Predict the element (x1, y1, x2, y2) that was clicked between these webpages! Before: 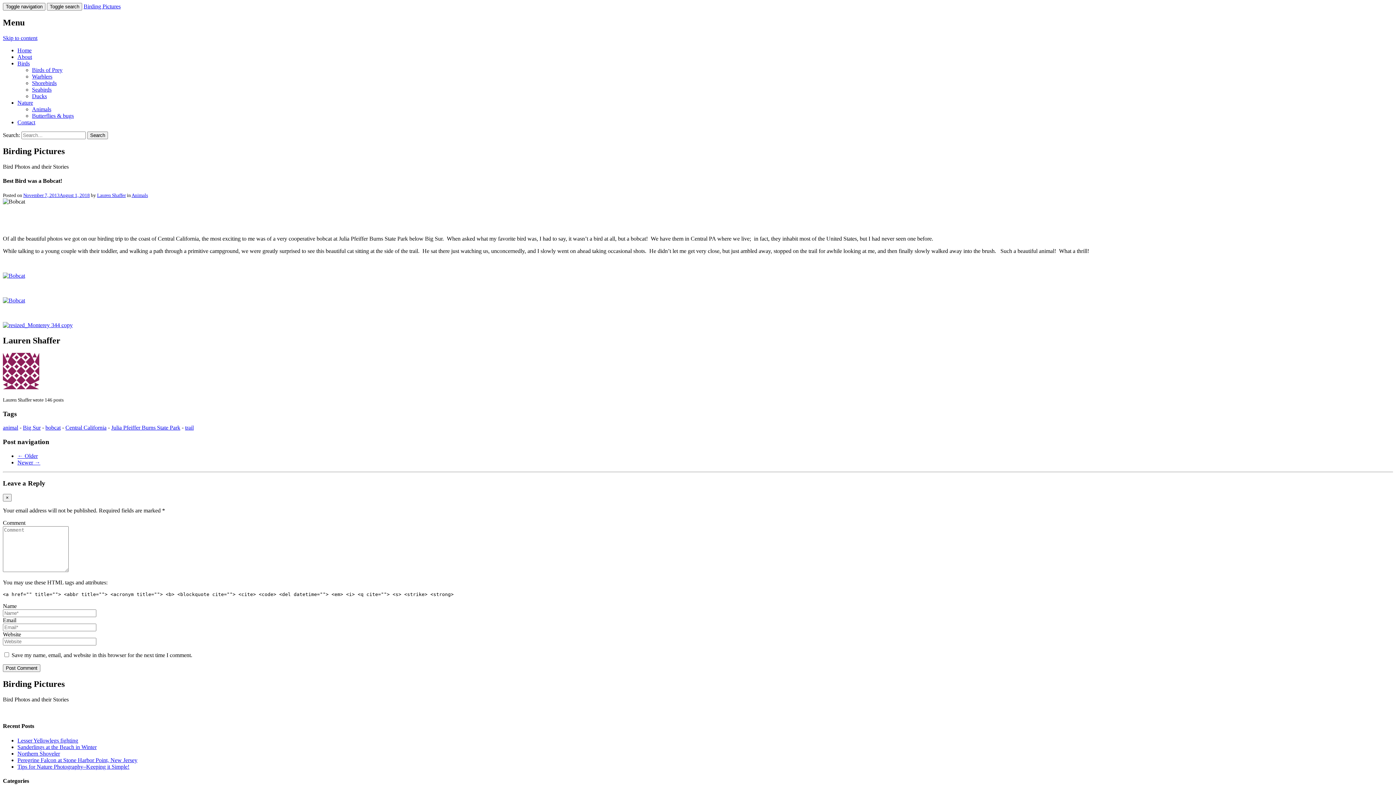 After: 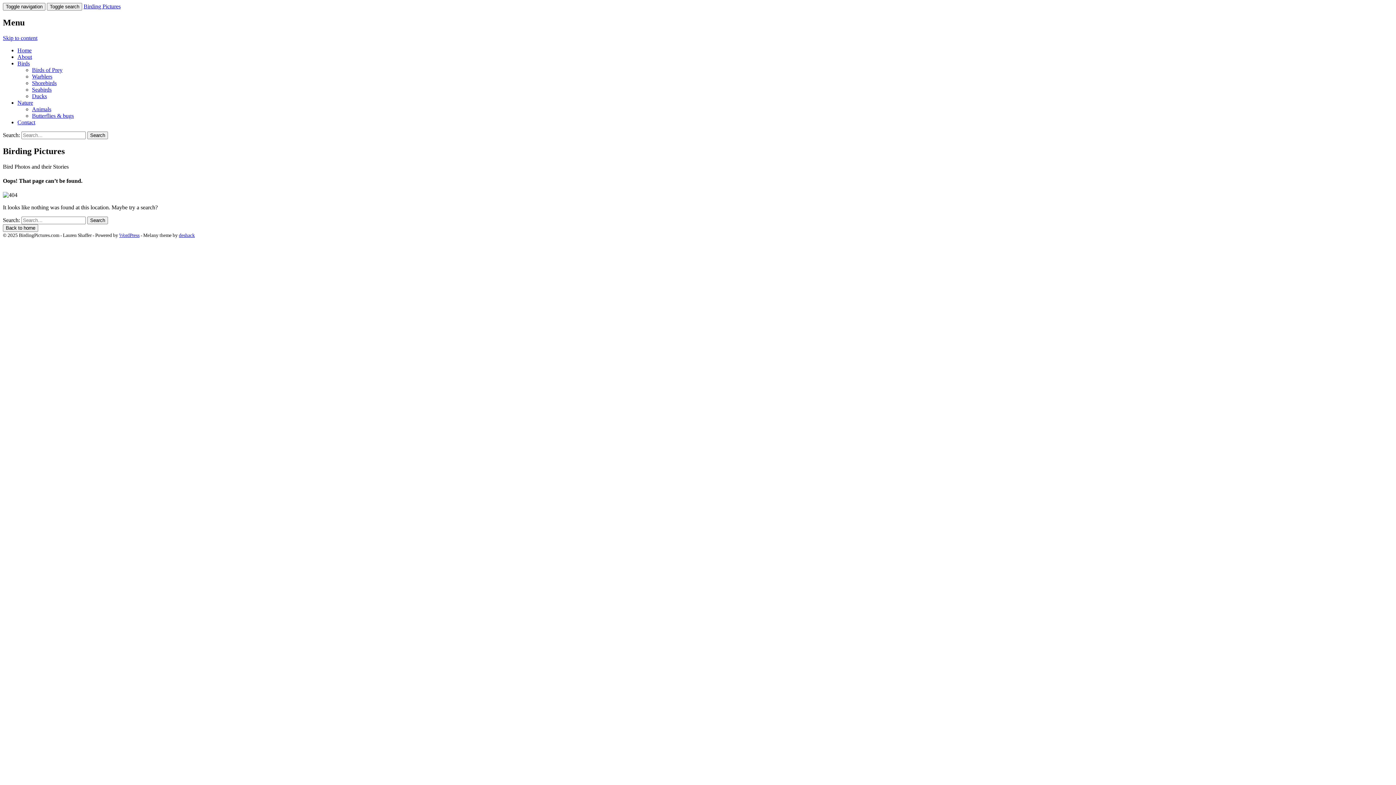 Action: bbox: (2, 297, 25, 303)